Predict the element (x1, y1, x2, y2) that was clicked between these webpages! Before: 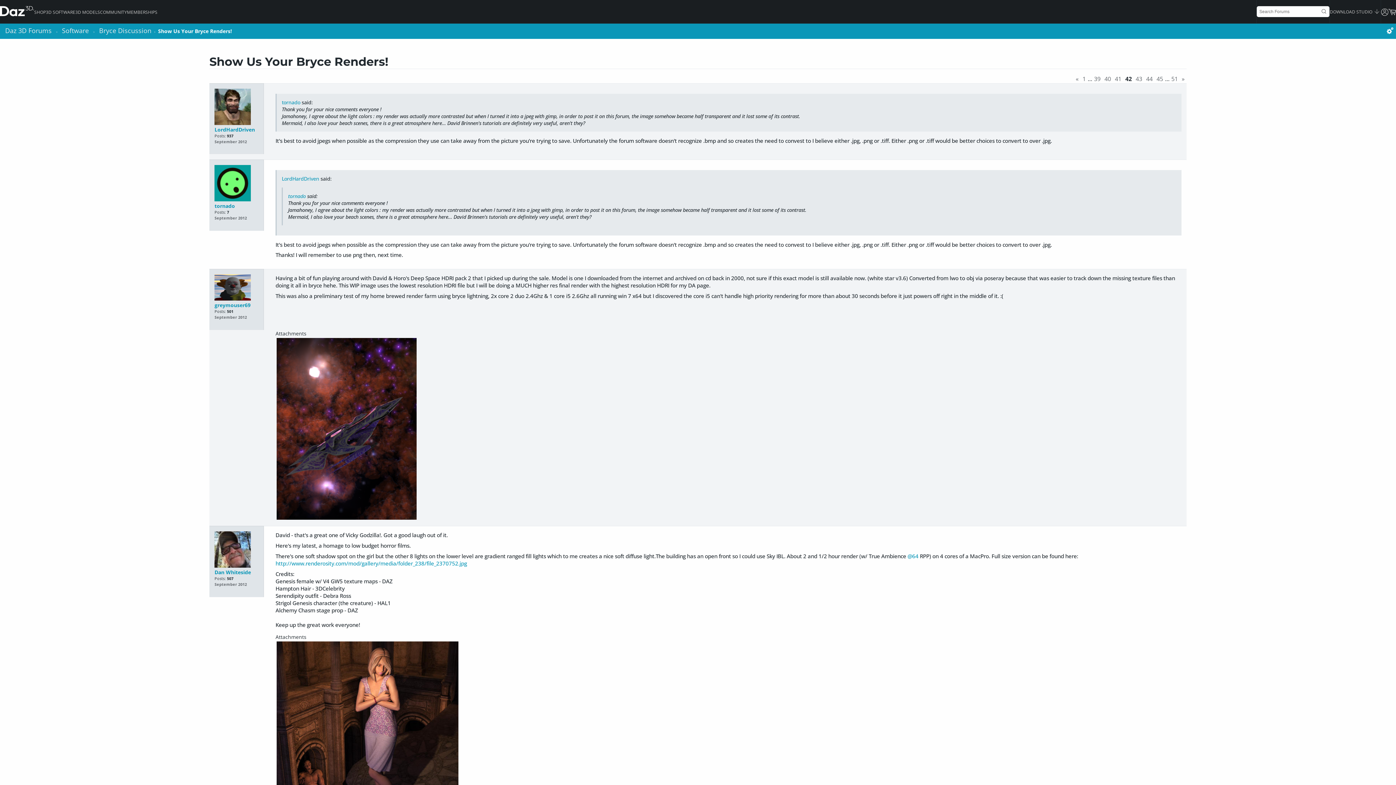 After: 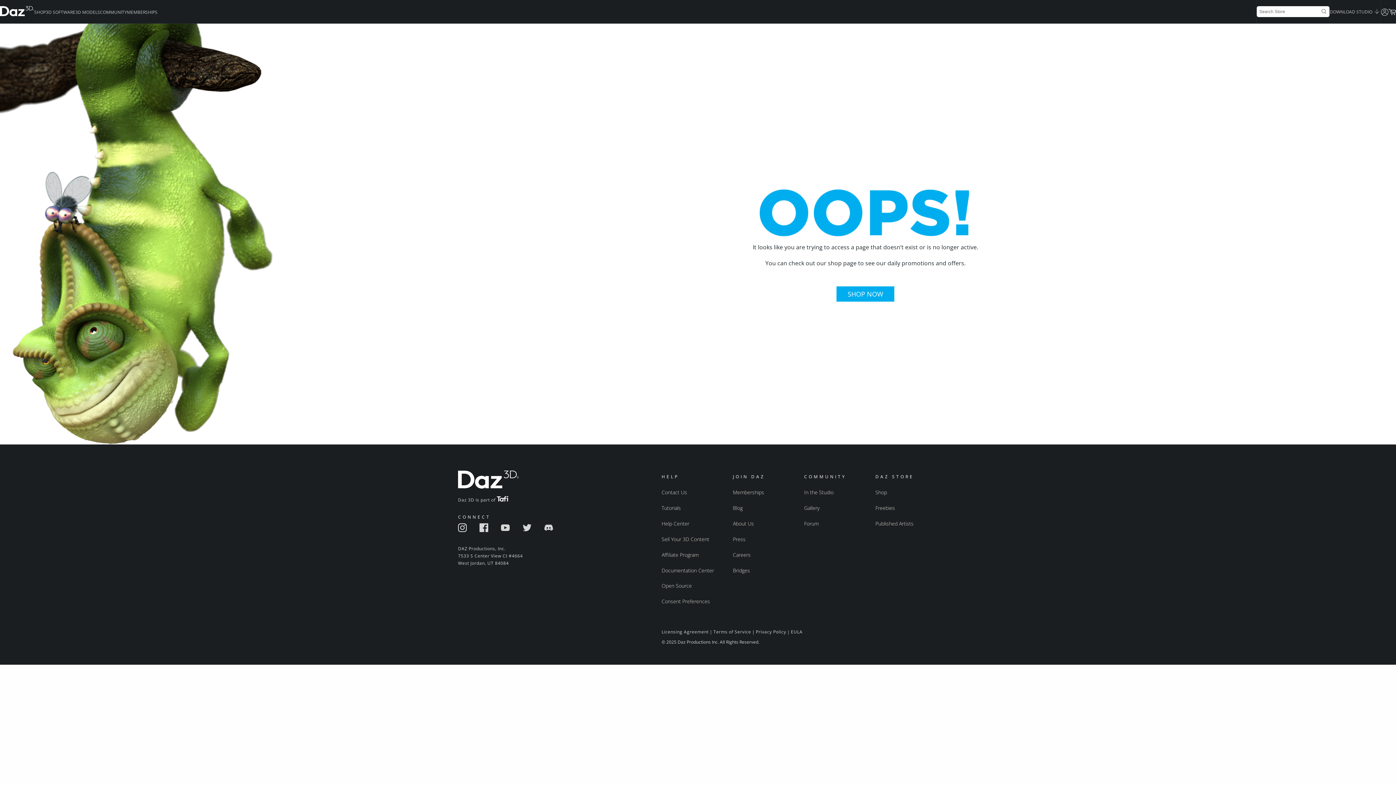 Action: bbox: (281, 98, 300, 105) label: tornado